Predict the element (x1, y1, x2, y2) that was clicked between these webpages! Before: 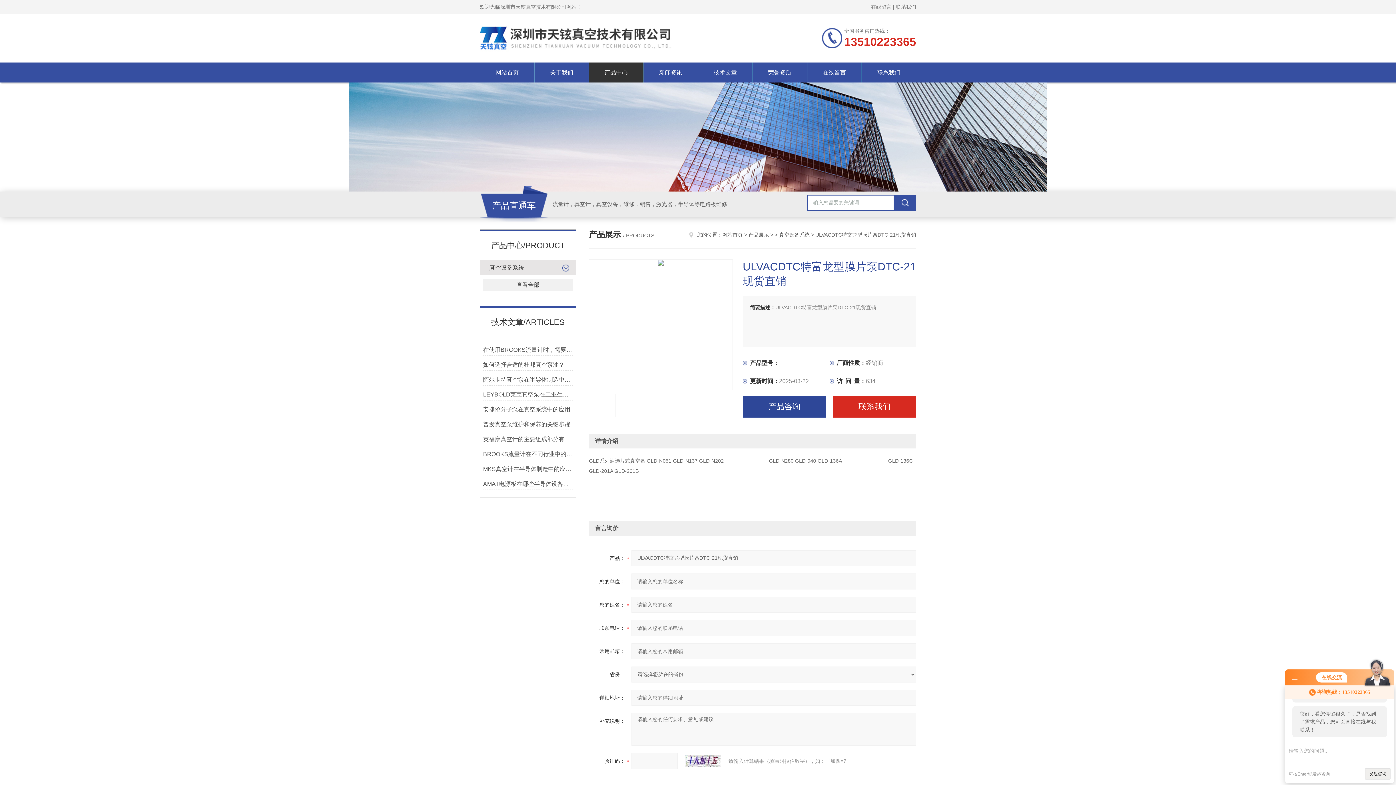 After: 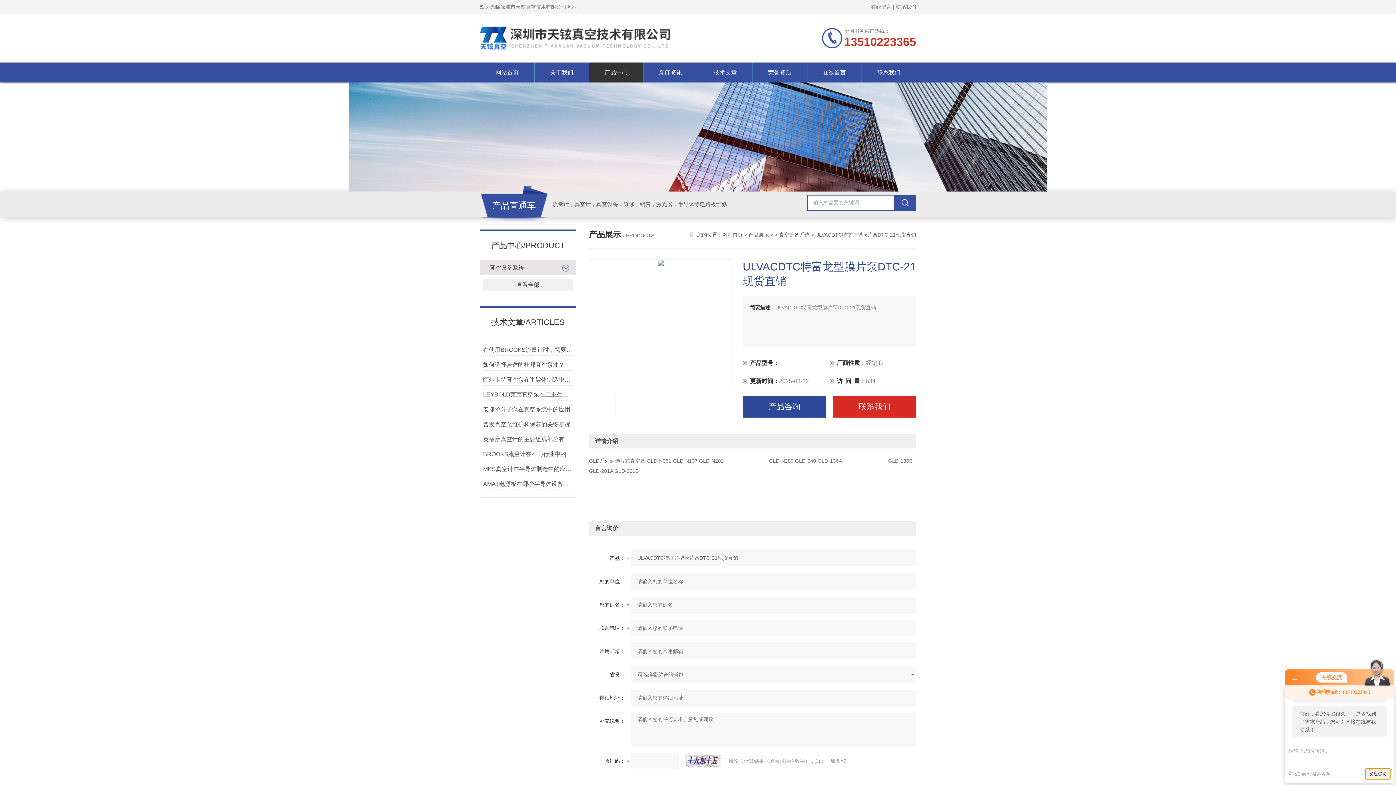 Action: bbox: (1365, 768, 1390, 780) label: 发起咨询